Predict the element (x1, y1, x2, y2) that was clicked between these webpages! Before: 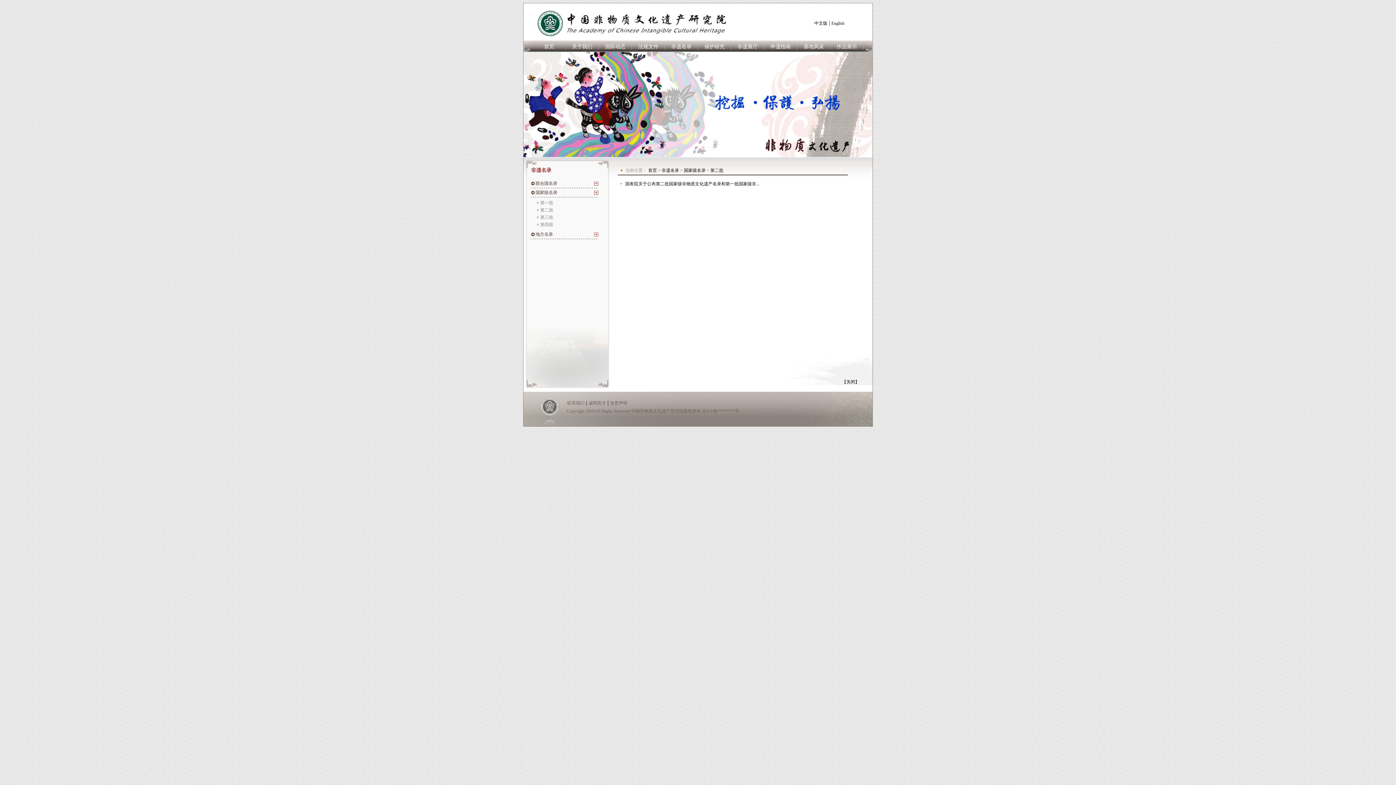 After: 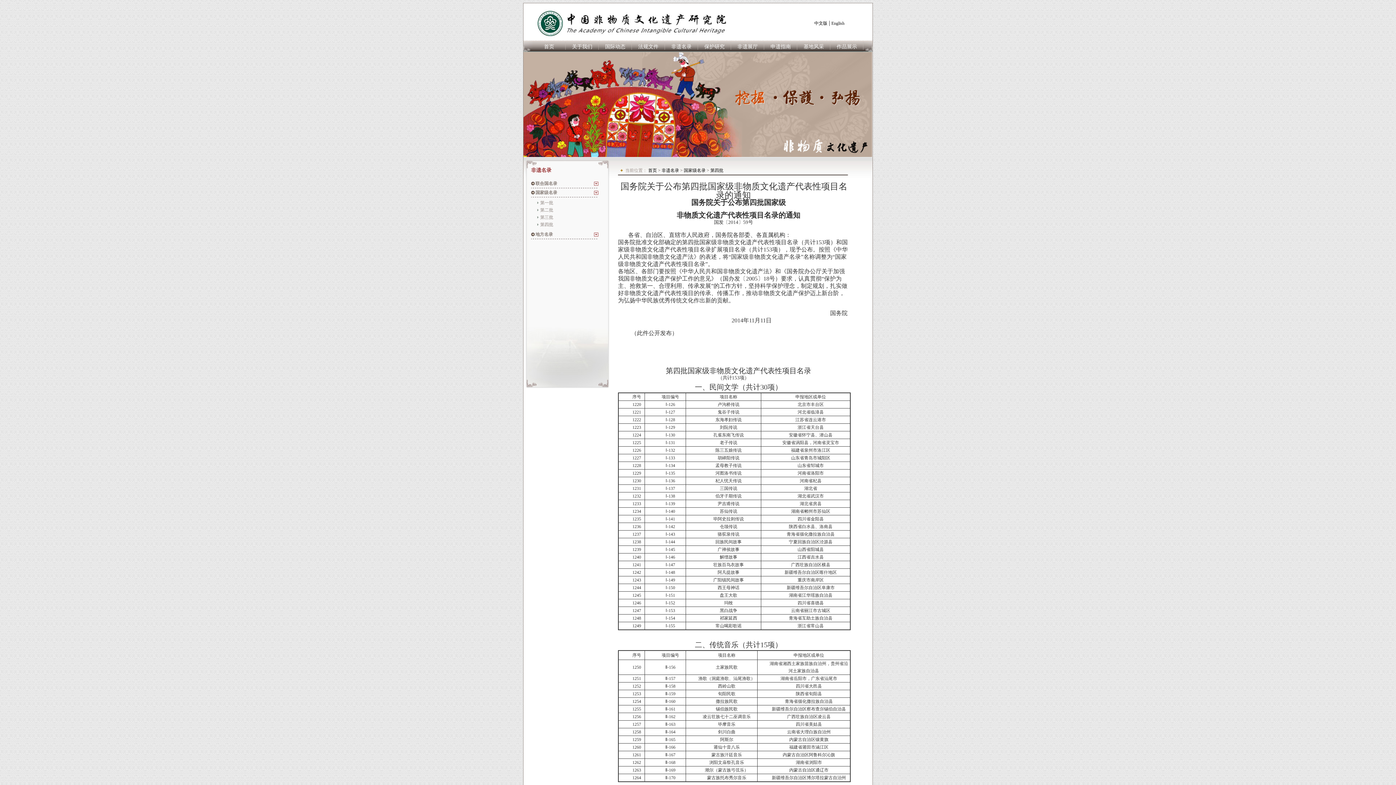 Action: label: 第四批 bbox: (540, 222, 553, 227)